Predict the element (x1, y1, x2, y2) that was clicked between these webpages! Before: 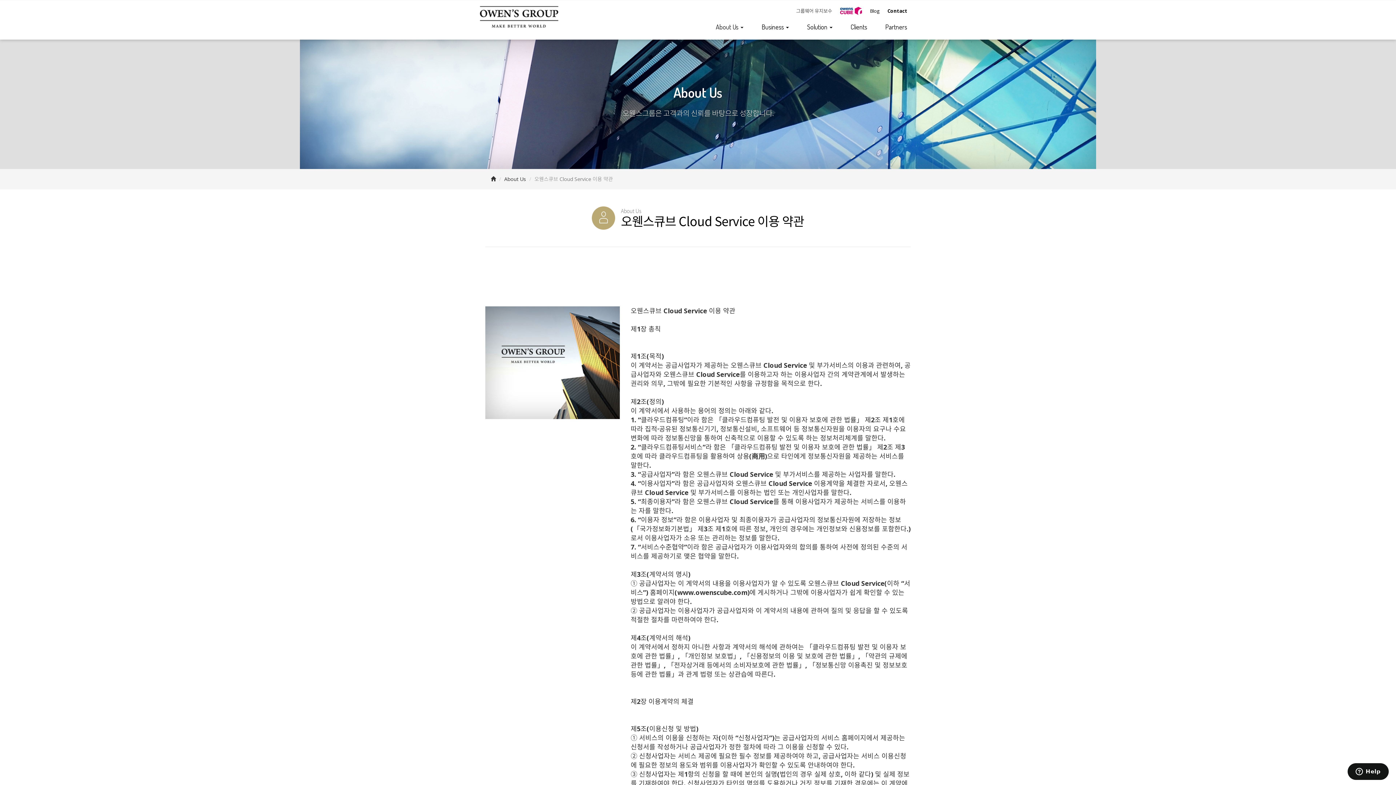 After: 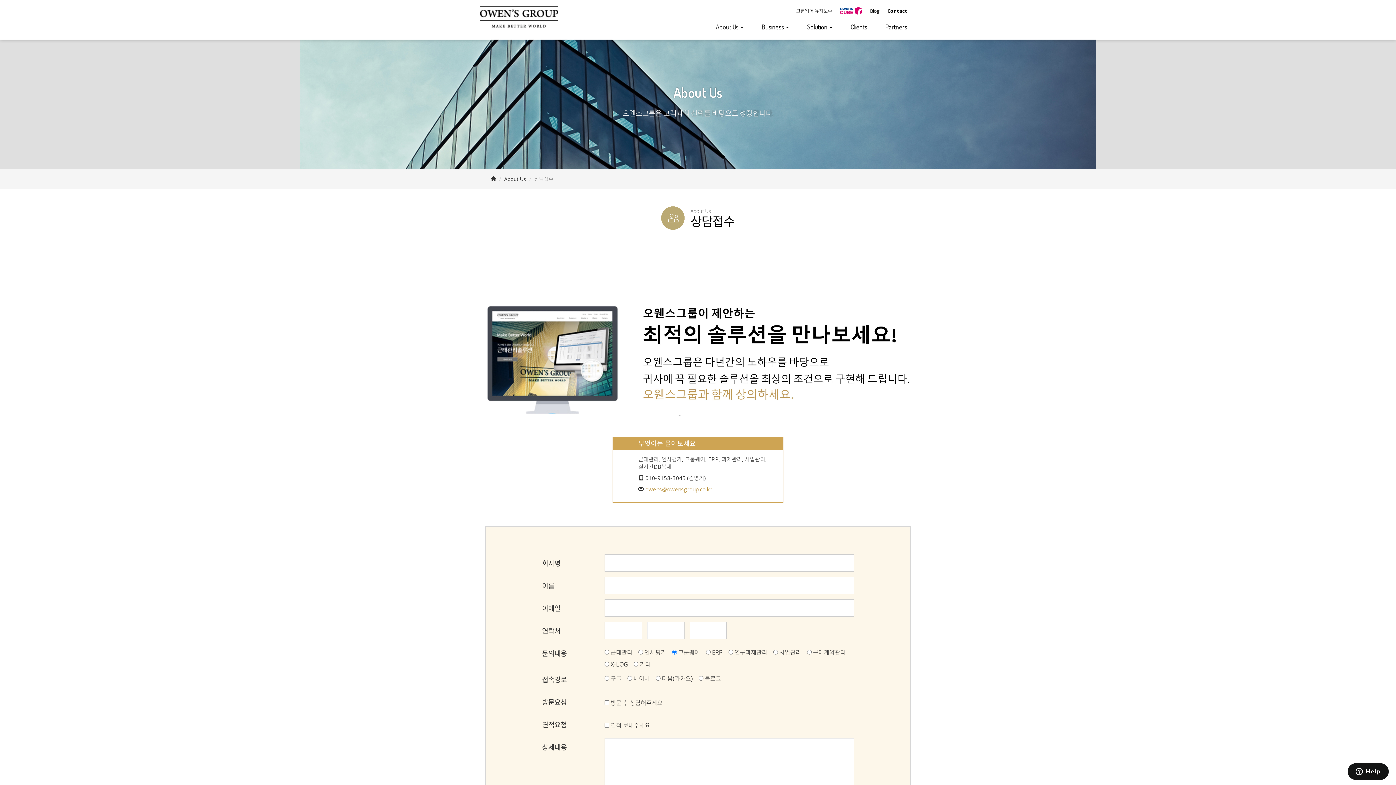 Action: bbox: (884, 6, 910, 15) label: Contact